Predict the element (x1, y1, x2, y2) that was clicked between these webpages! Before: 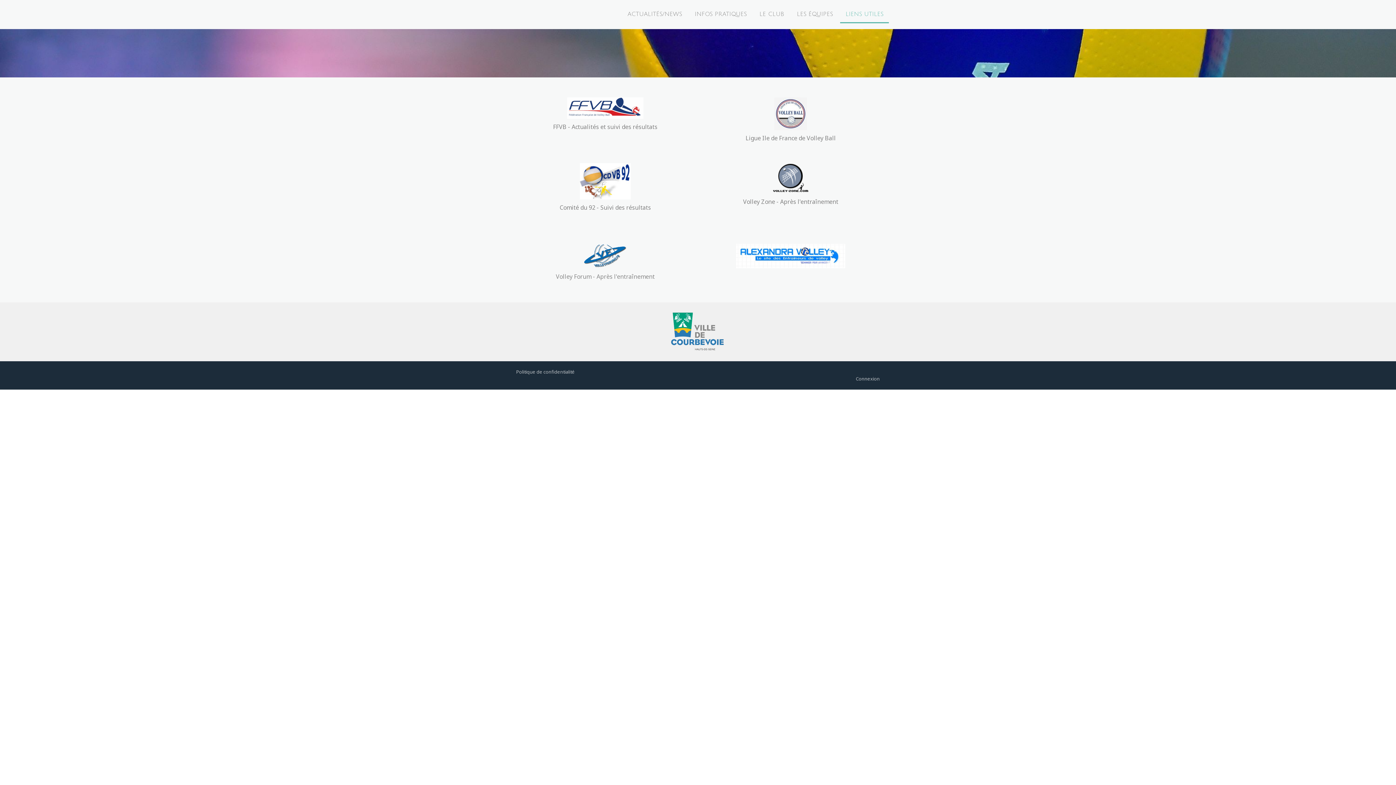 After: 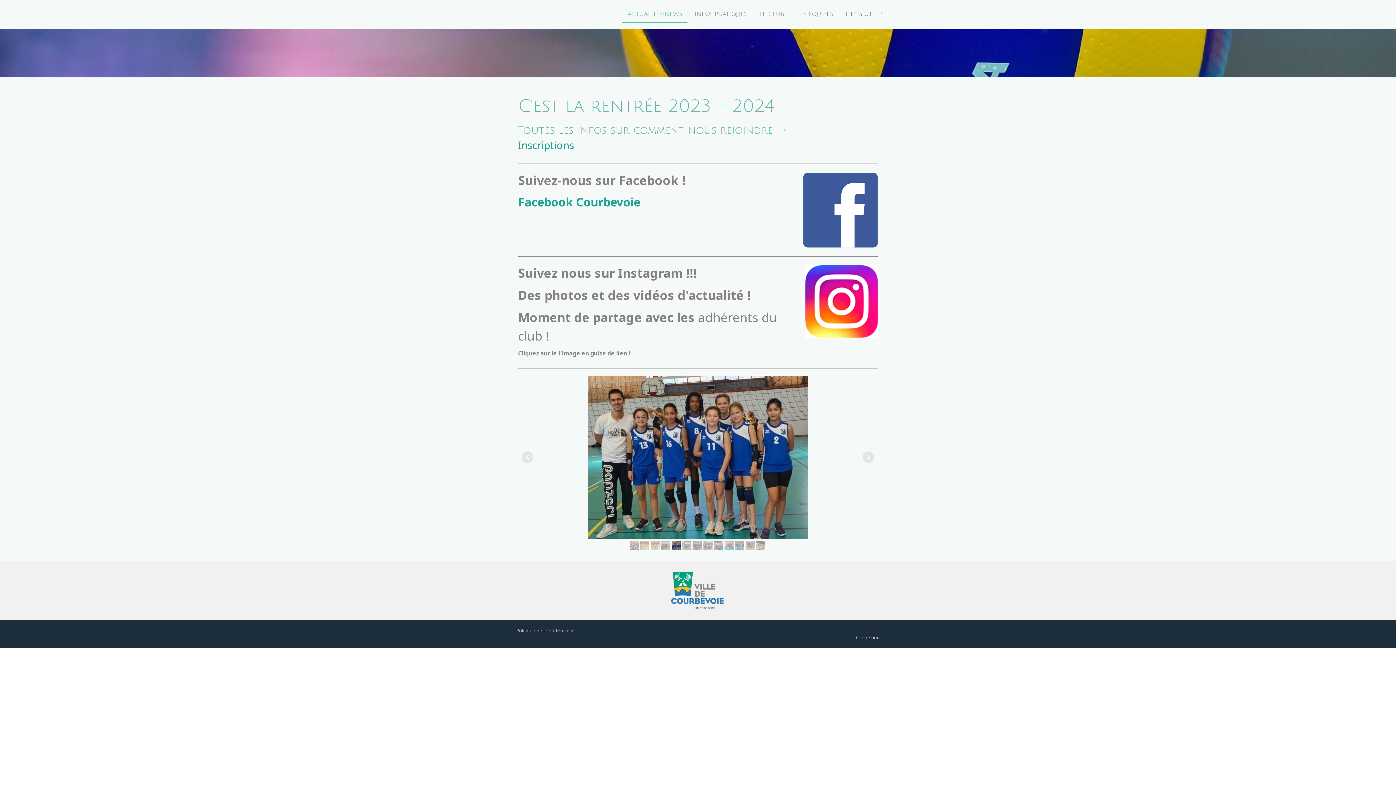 Action: bbox: (622, 6, 687, 23) label: ACTUALITÉS/NEWS